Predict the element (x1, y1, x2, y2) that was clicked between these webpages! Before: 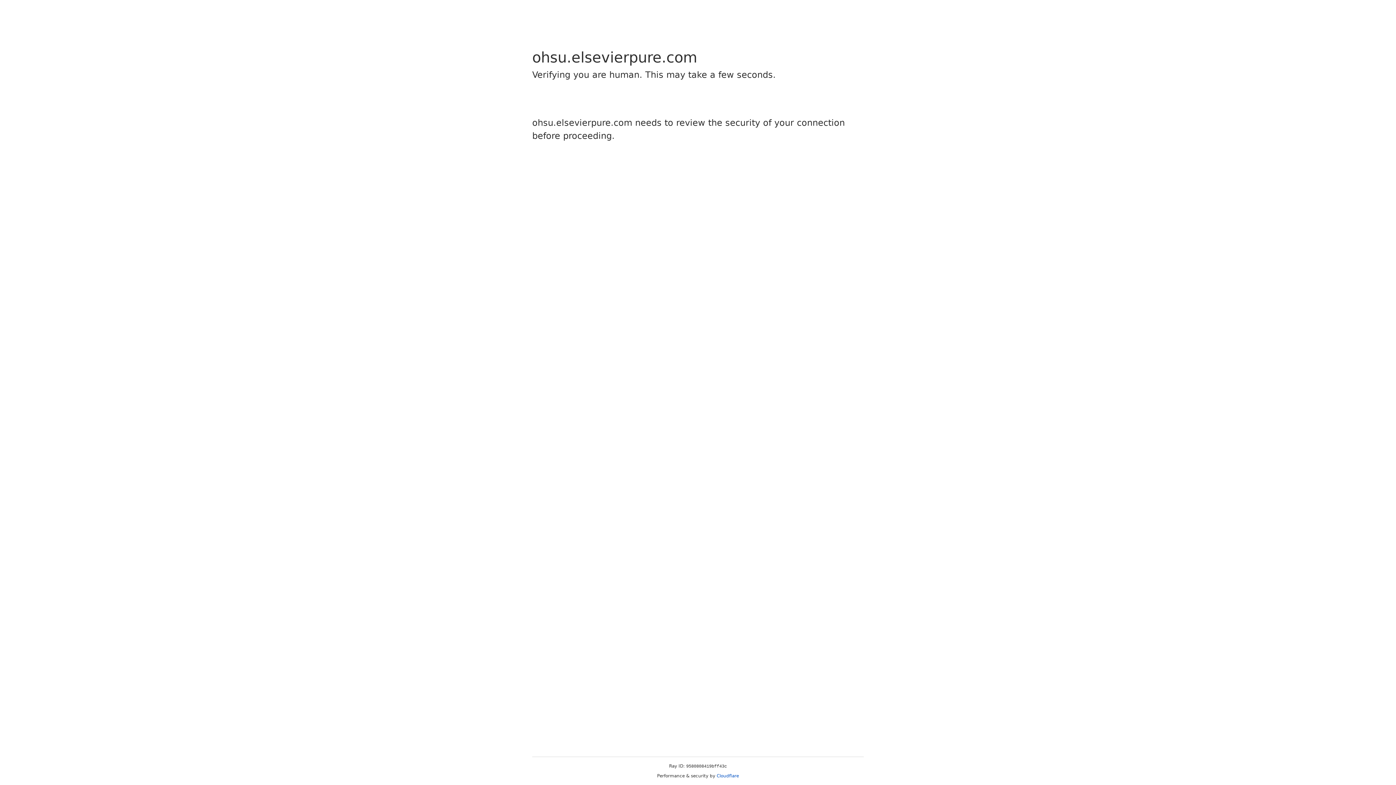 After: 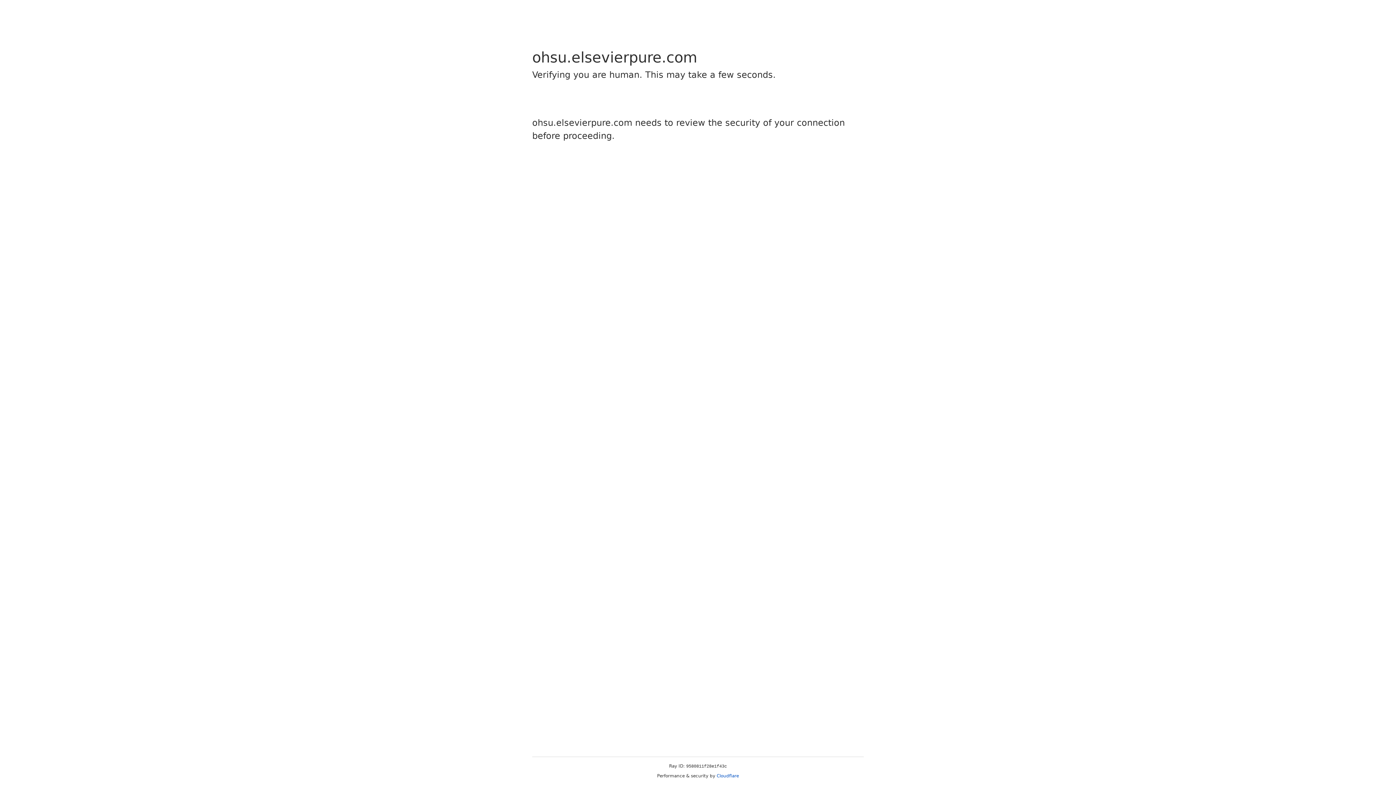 Action: bbox: (716, 773, 739, 778) label: Cloudflare